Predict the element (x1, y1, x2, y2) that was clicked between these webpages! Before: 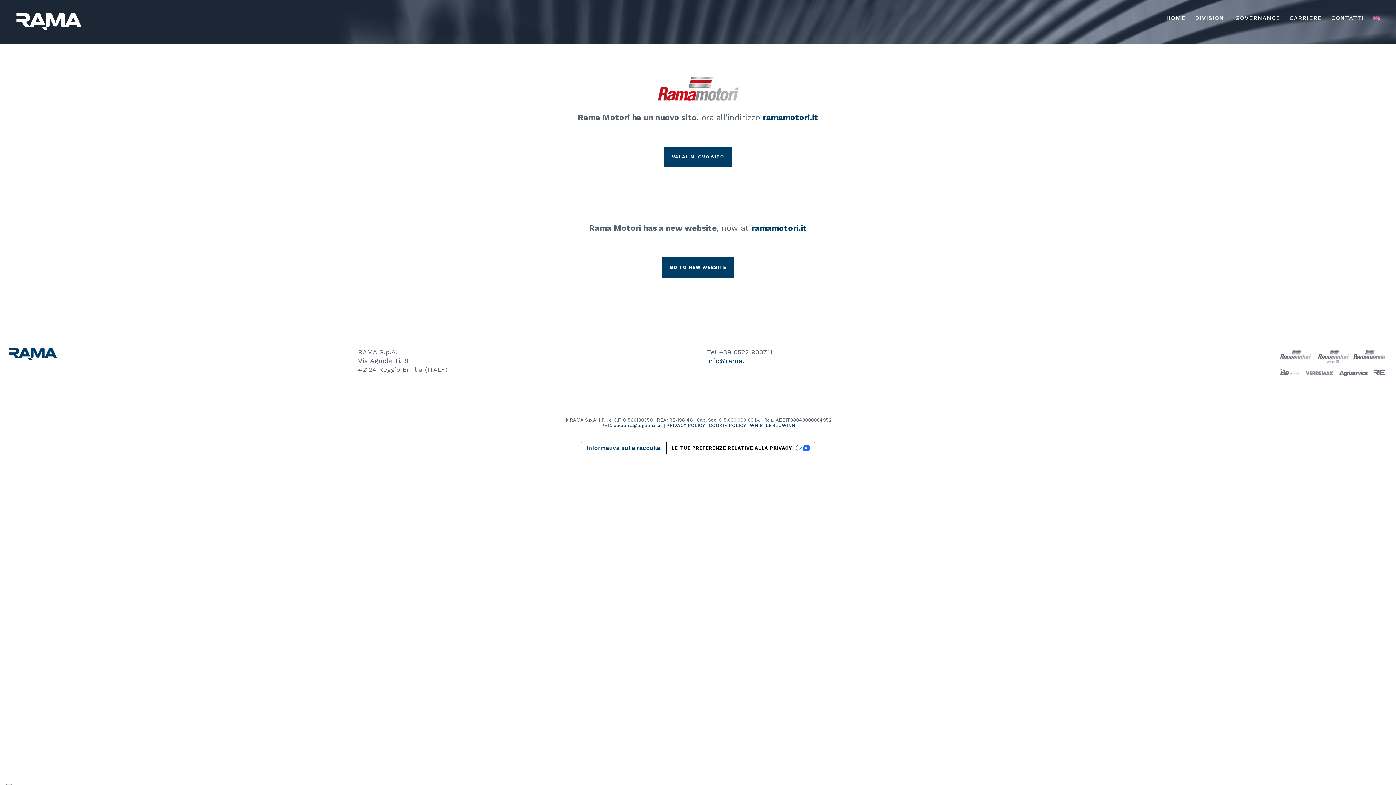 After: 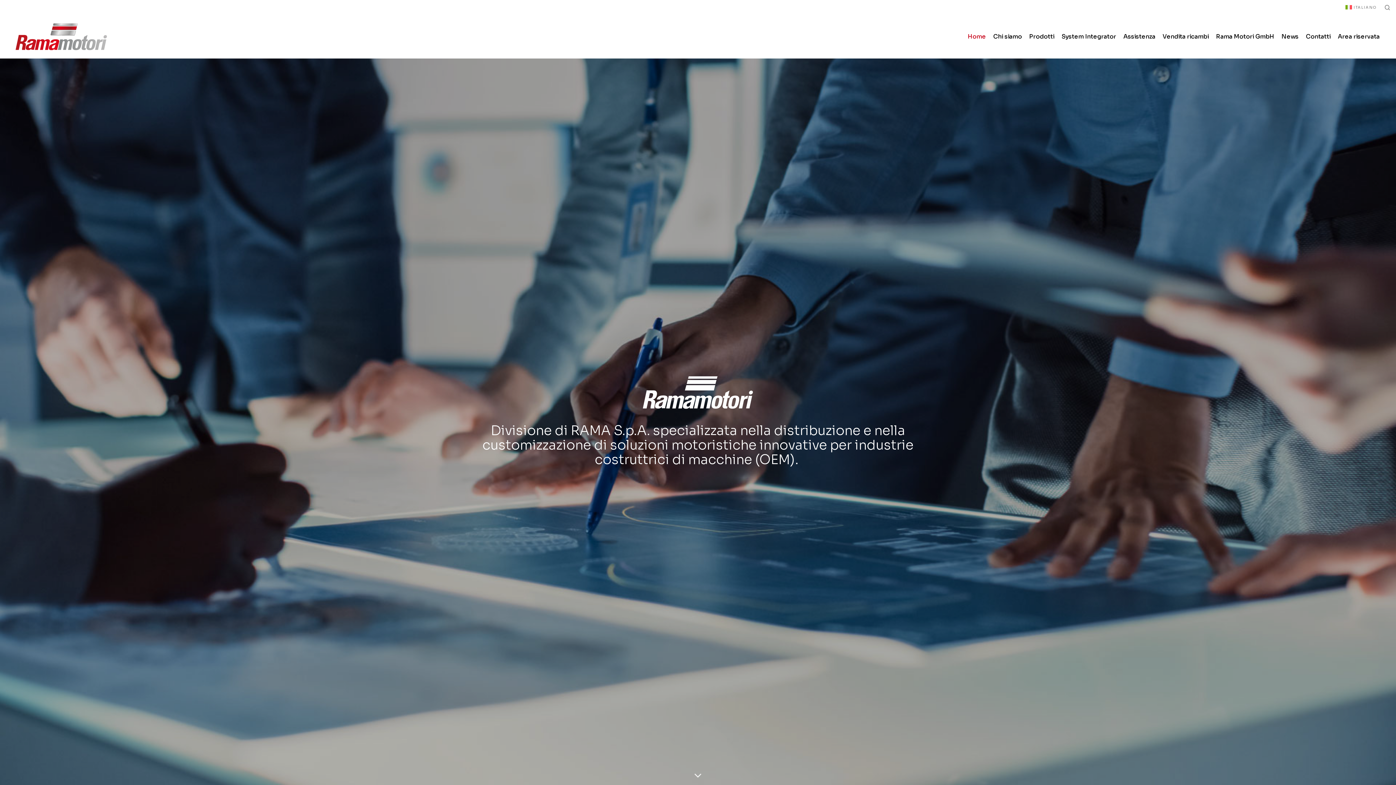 Action: bbox: (664, 146, 731, 167) label: VAI AL NUOVO SITO